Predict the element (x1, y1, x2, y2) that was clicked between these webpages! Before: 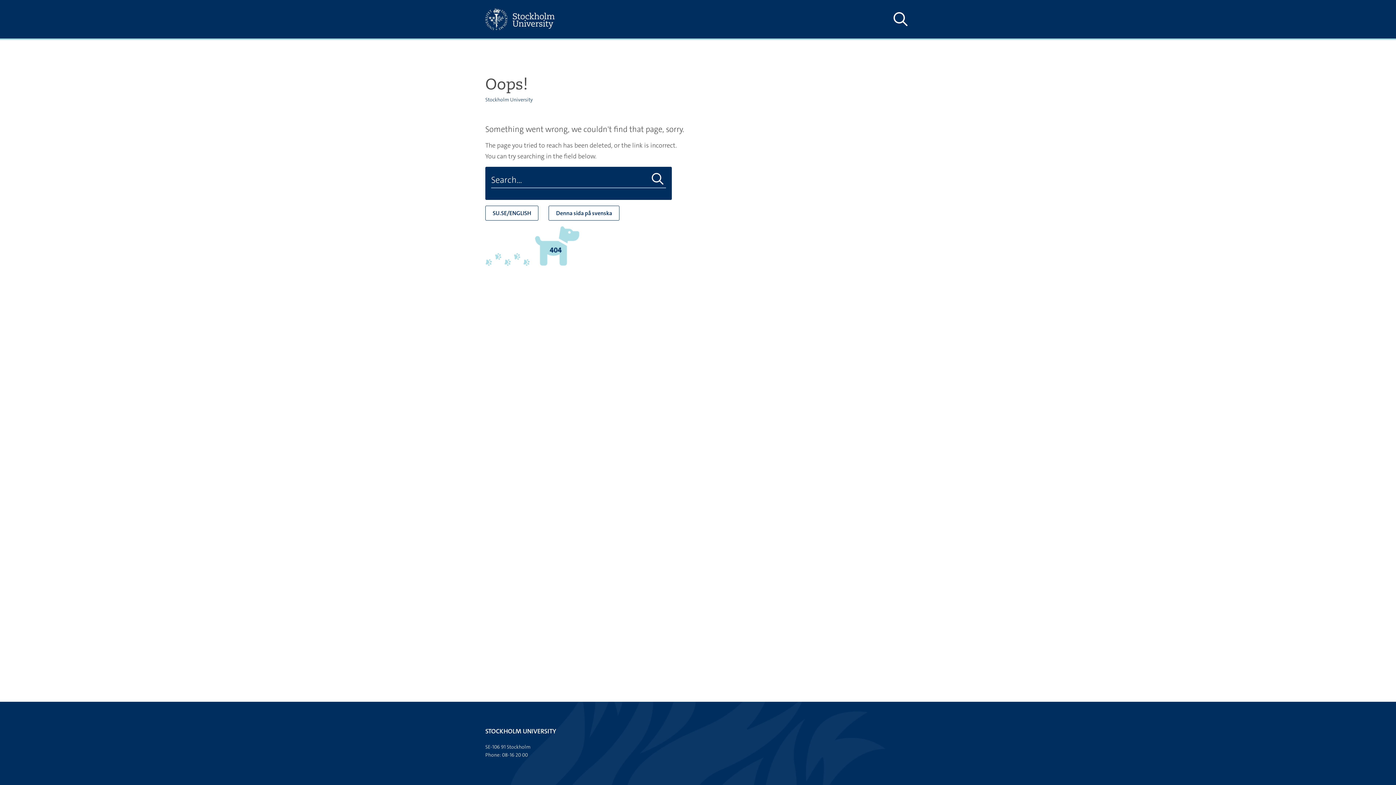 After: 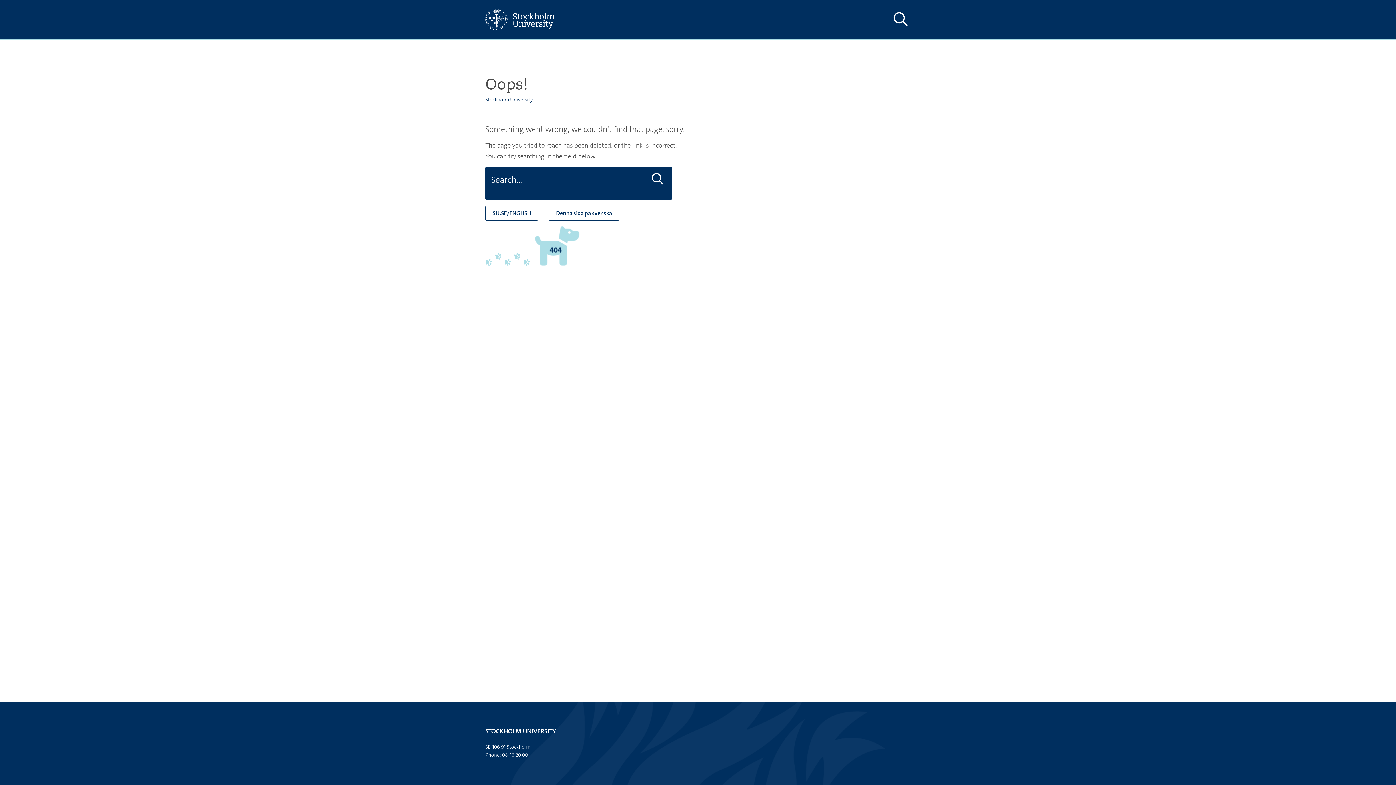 Action: bbox: (485, 205, 538, 220) label: SU.SE/ENGLISH